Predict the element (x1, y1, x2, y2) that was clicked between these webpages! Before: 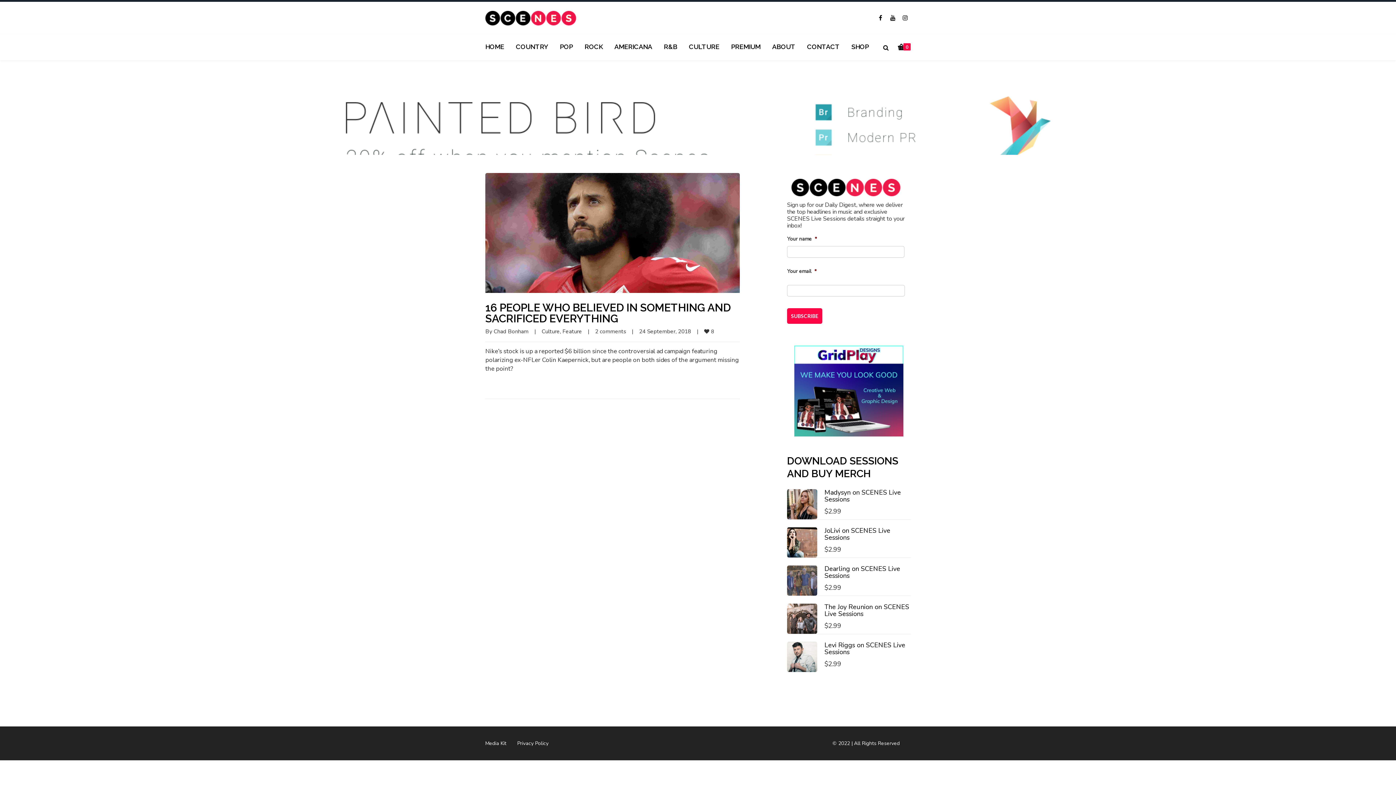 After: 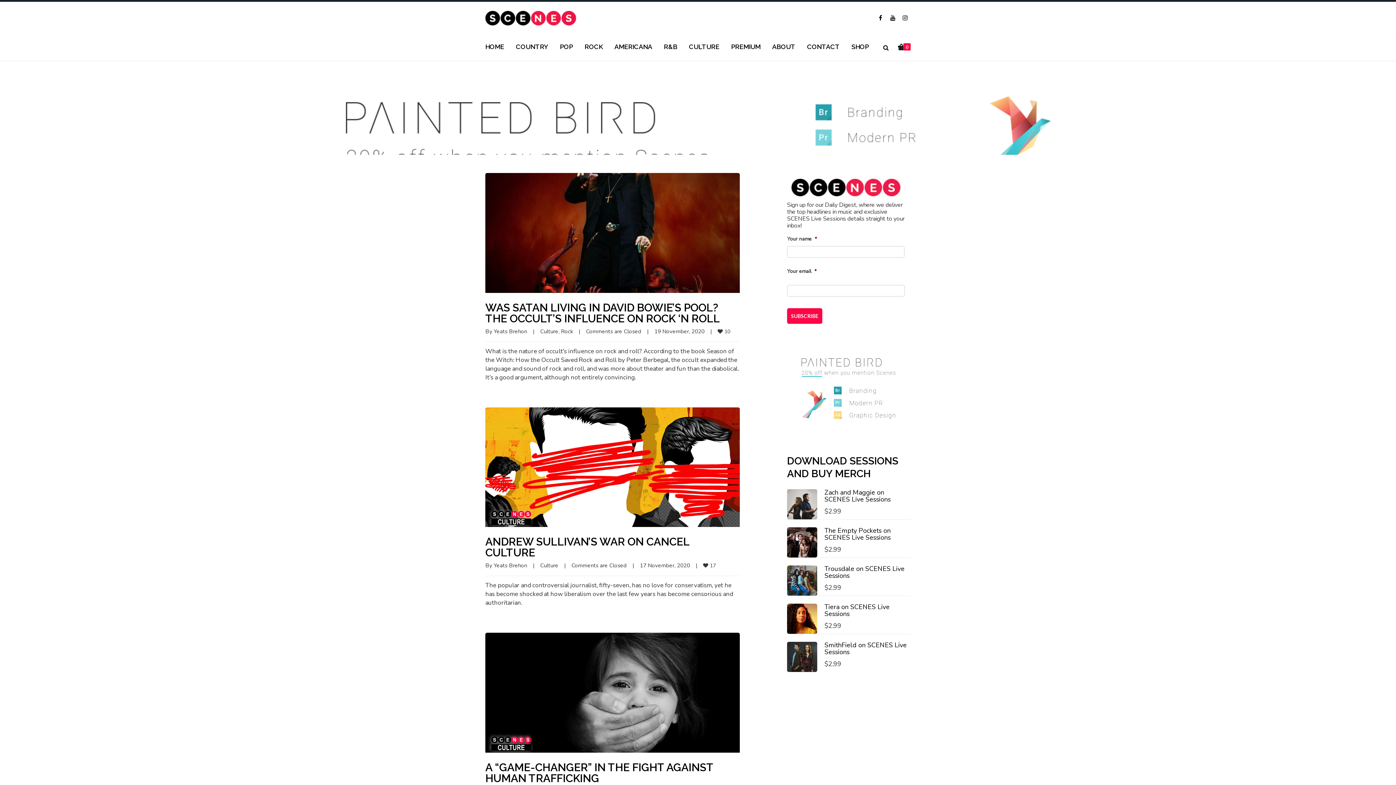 Action: bbox: (541, 327, 560, 335) label: Culture